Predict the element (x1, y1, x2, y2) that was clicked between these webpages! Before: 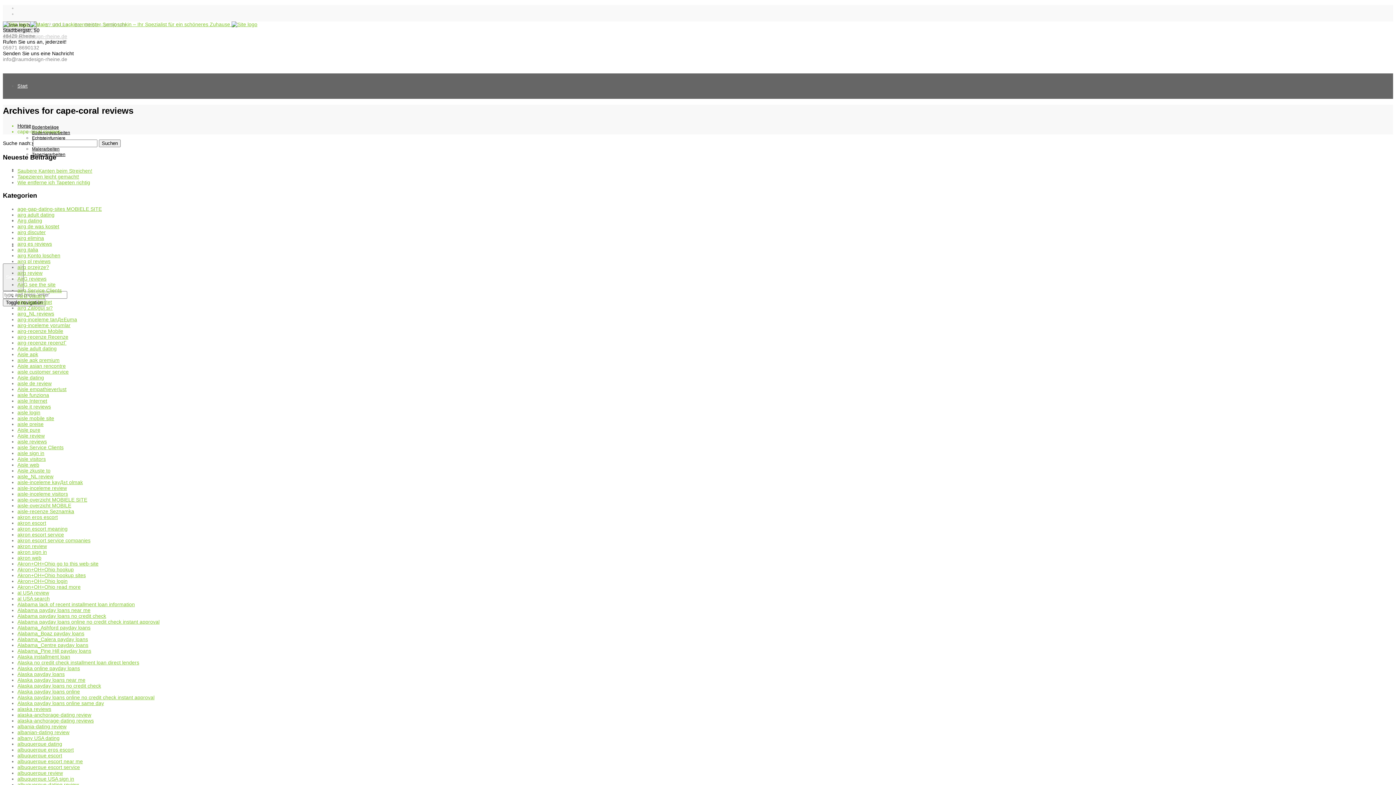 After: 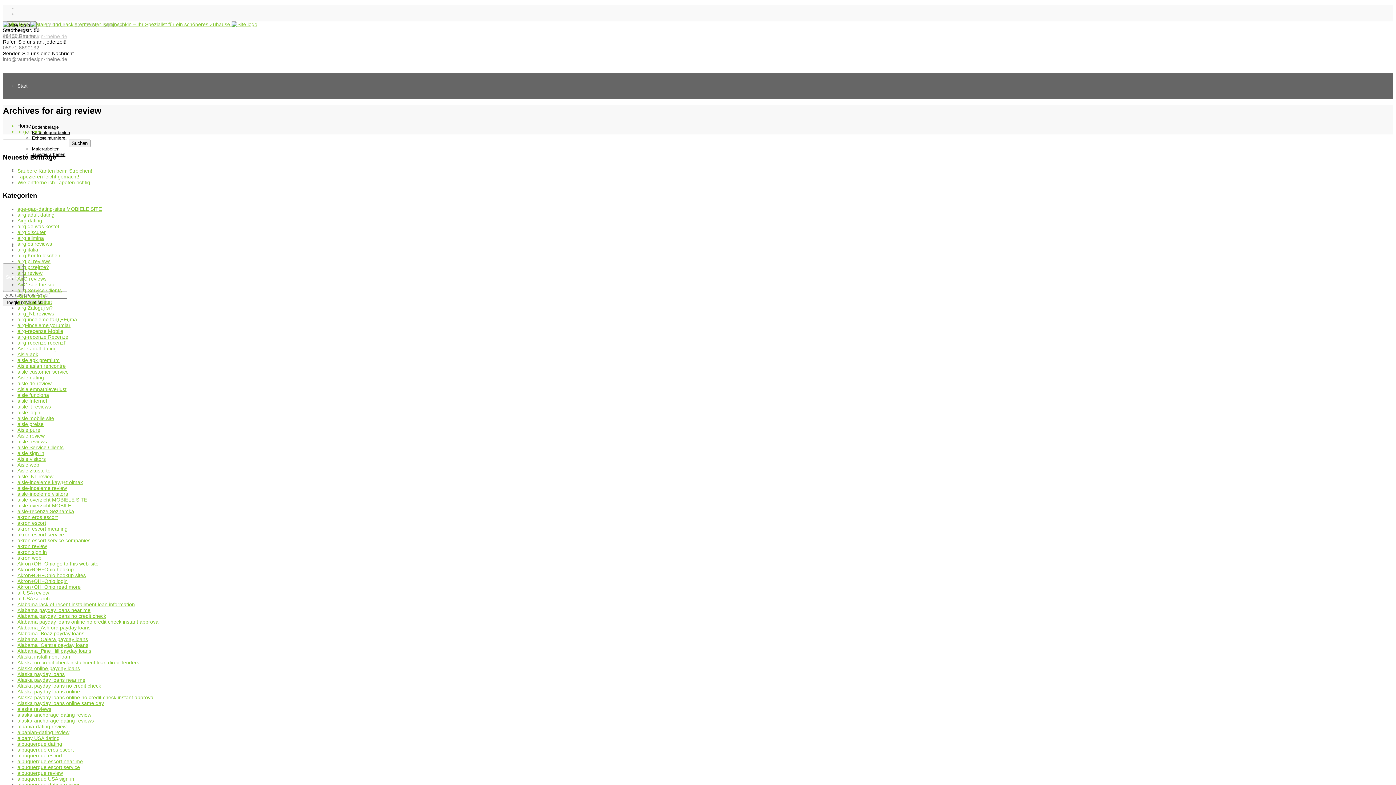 Action: label: airg review bbox: (17, 270, 42, 276)